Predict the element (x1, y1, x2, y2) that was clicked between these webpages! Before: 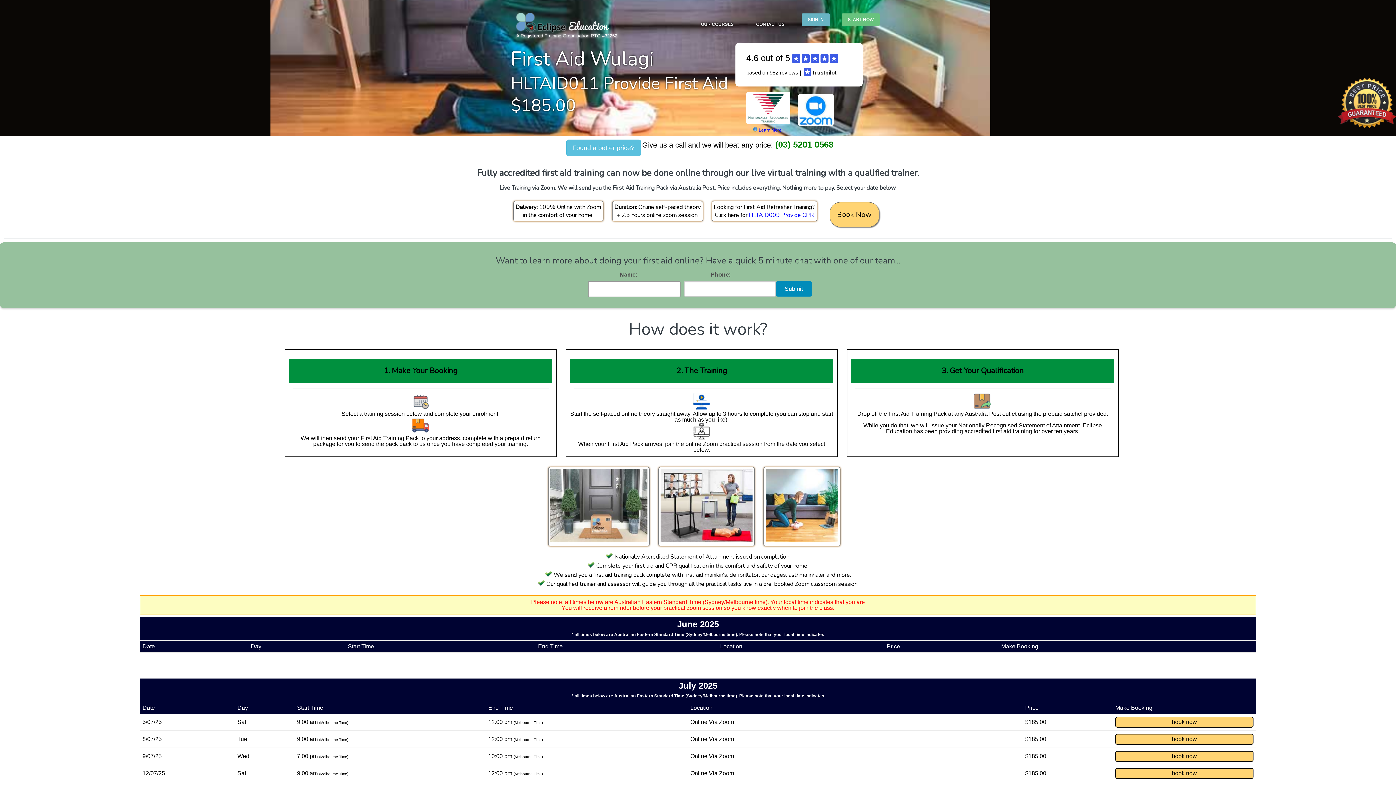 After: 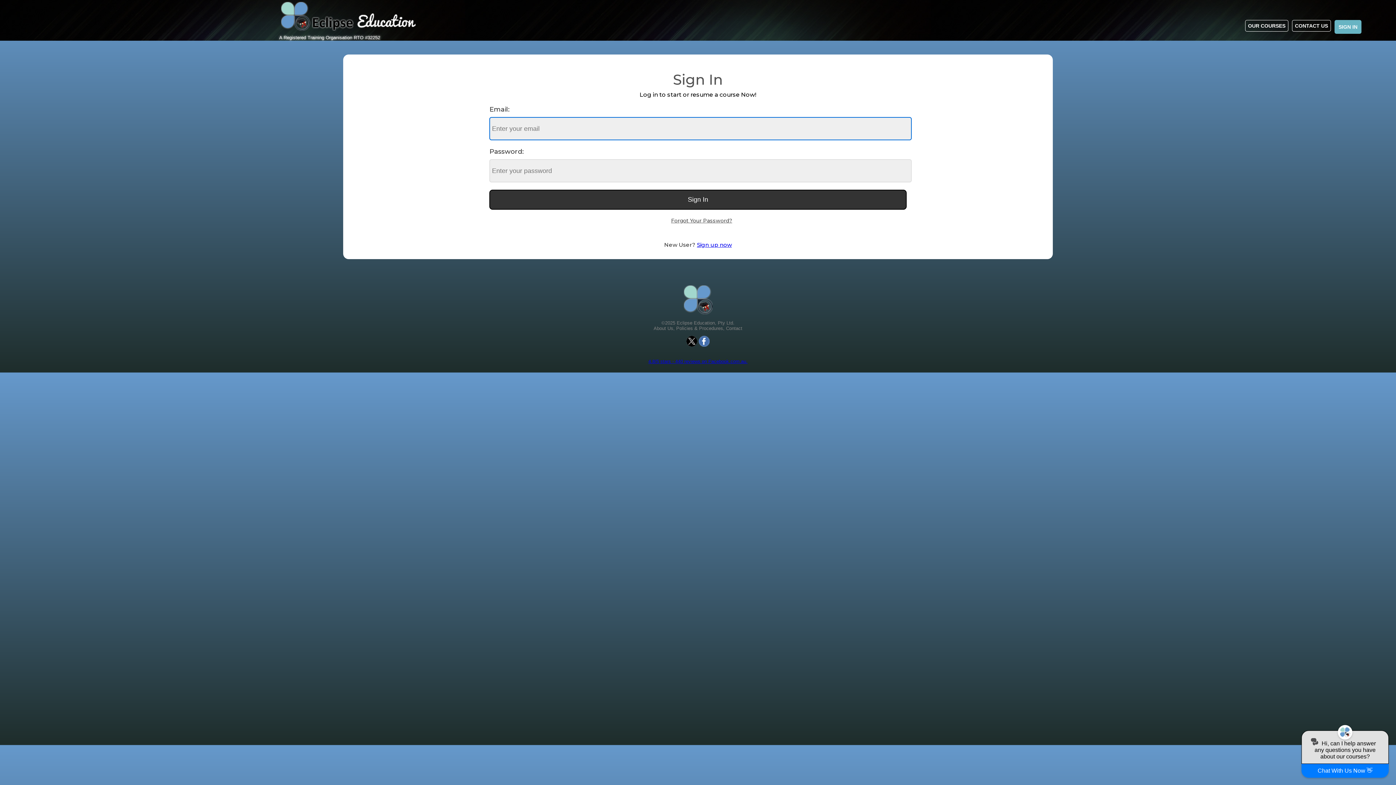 Action: bbox: (801, 13, 830, 25) label: SIGN IN